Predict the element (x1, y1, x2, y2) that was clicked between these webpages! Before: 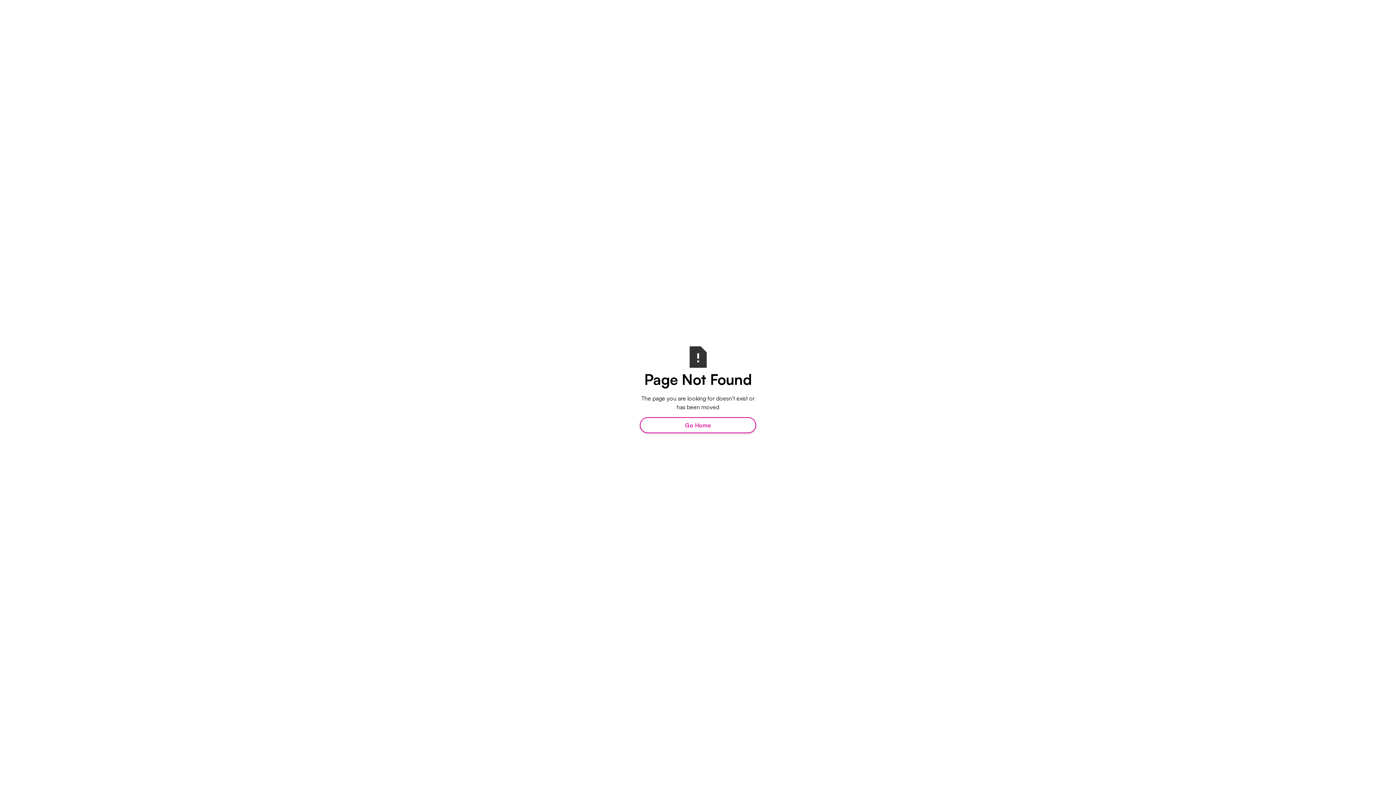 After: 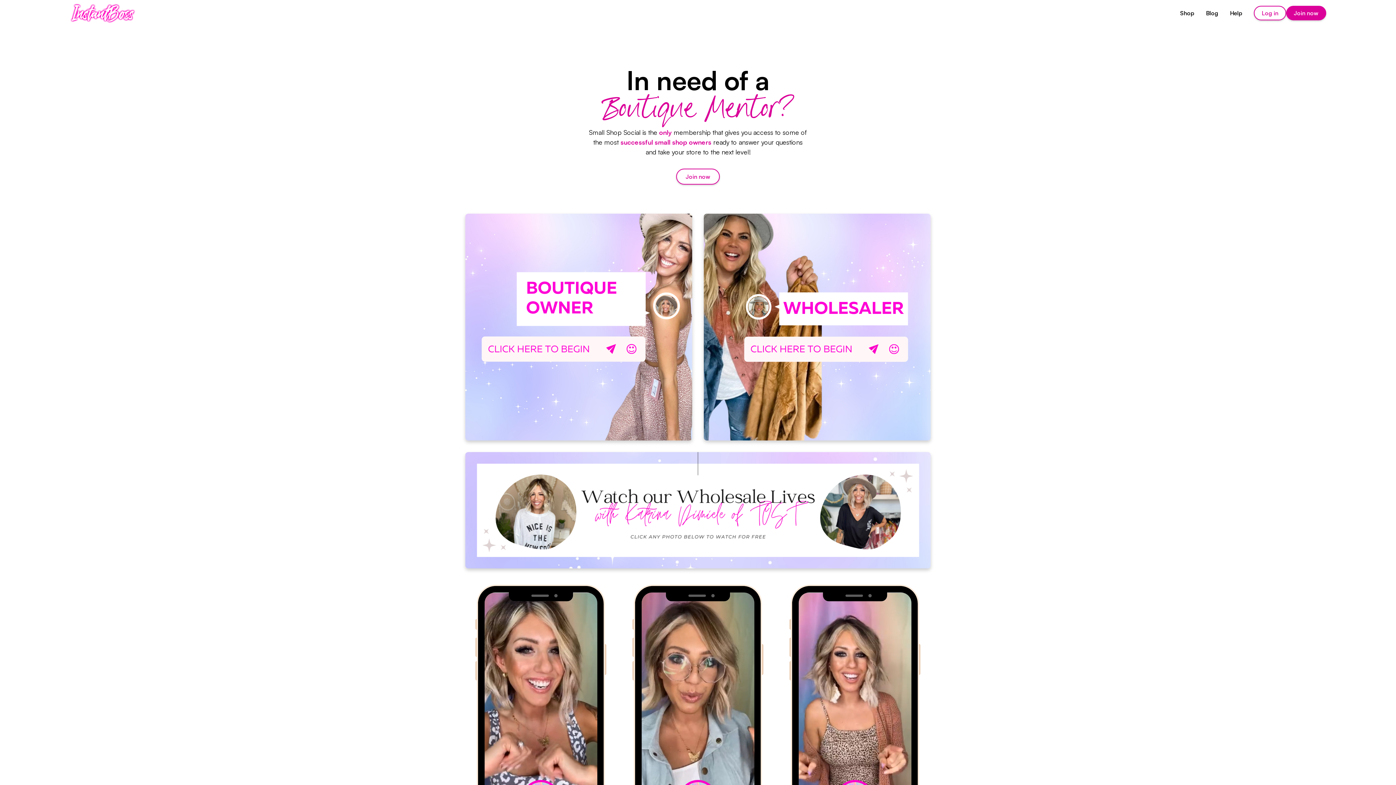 Action: label: Go Home bbox: (640, 417, 756, 433)